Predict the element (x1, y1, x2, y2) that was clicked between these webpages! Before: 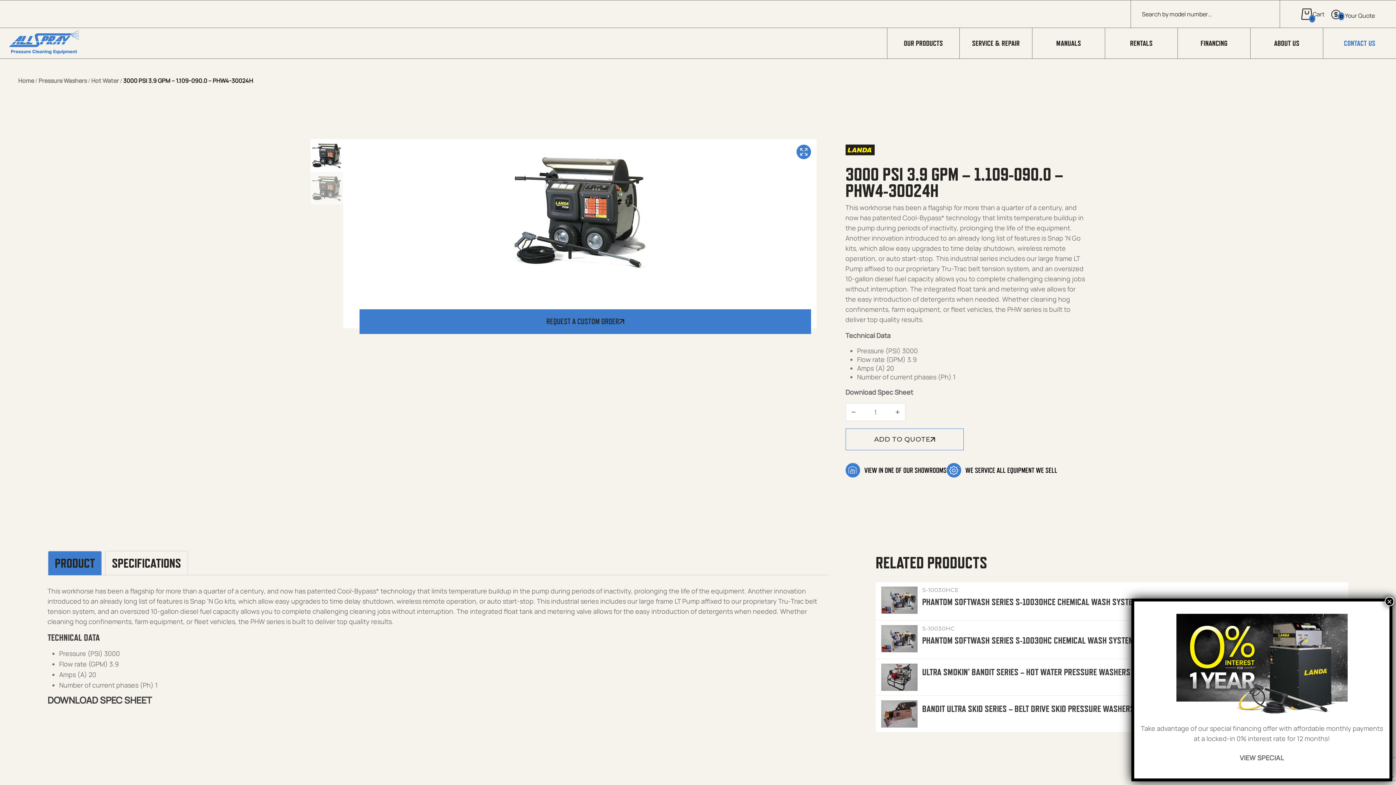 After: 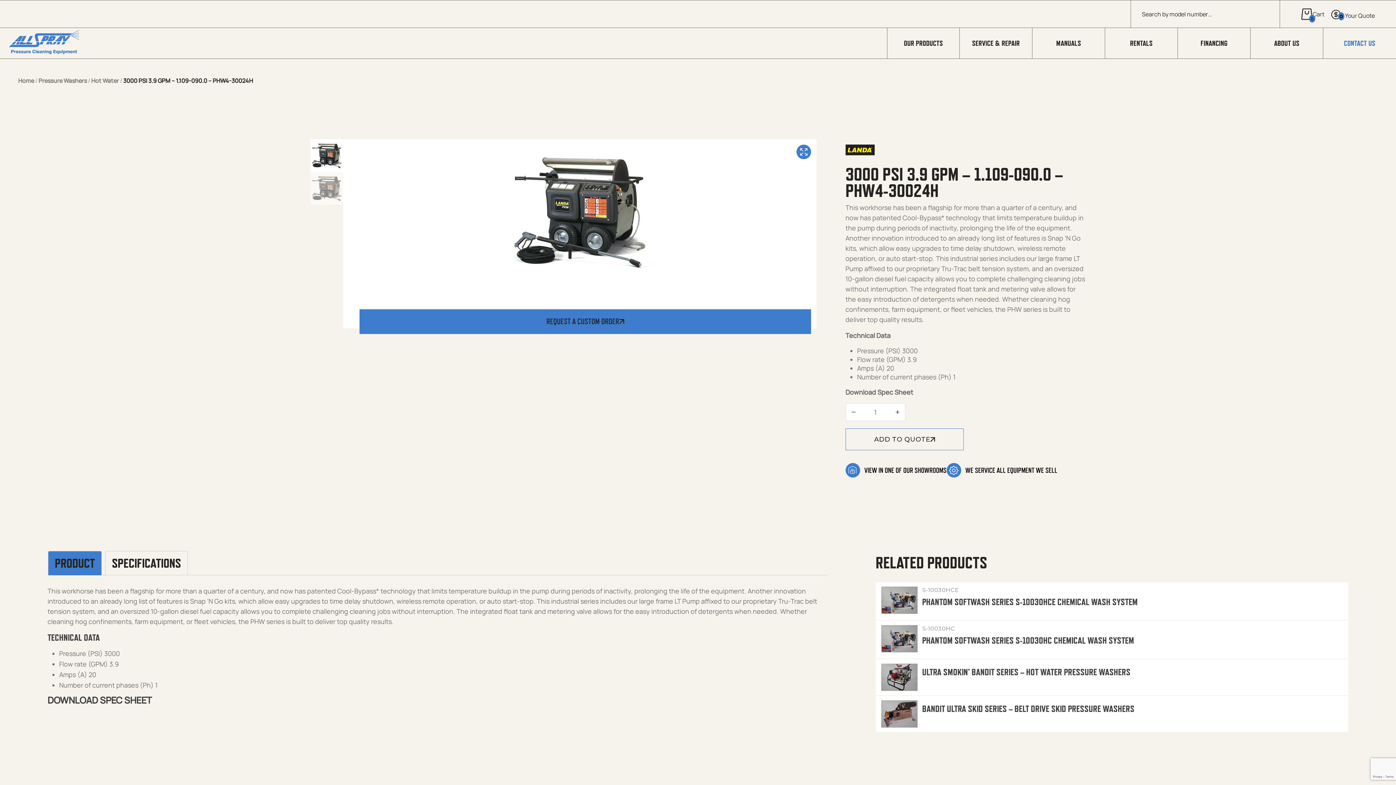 Action: bbox: (1385, 597, 1394, 606) label: Close